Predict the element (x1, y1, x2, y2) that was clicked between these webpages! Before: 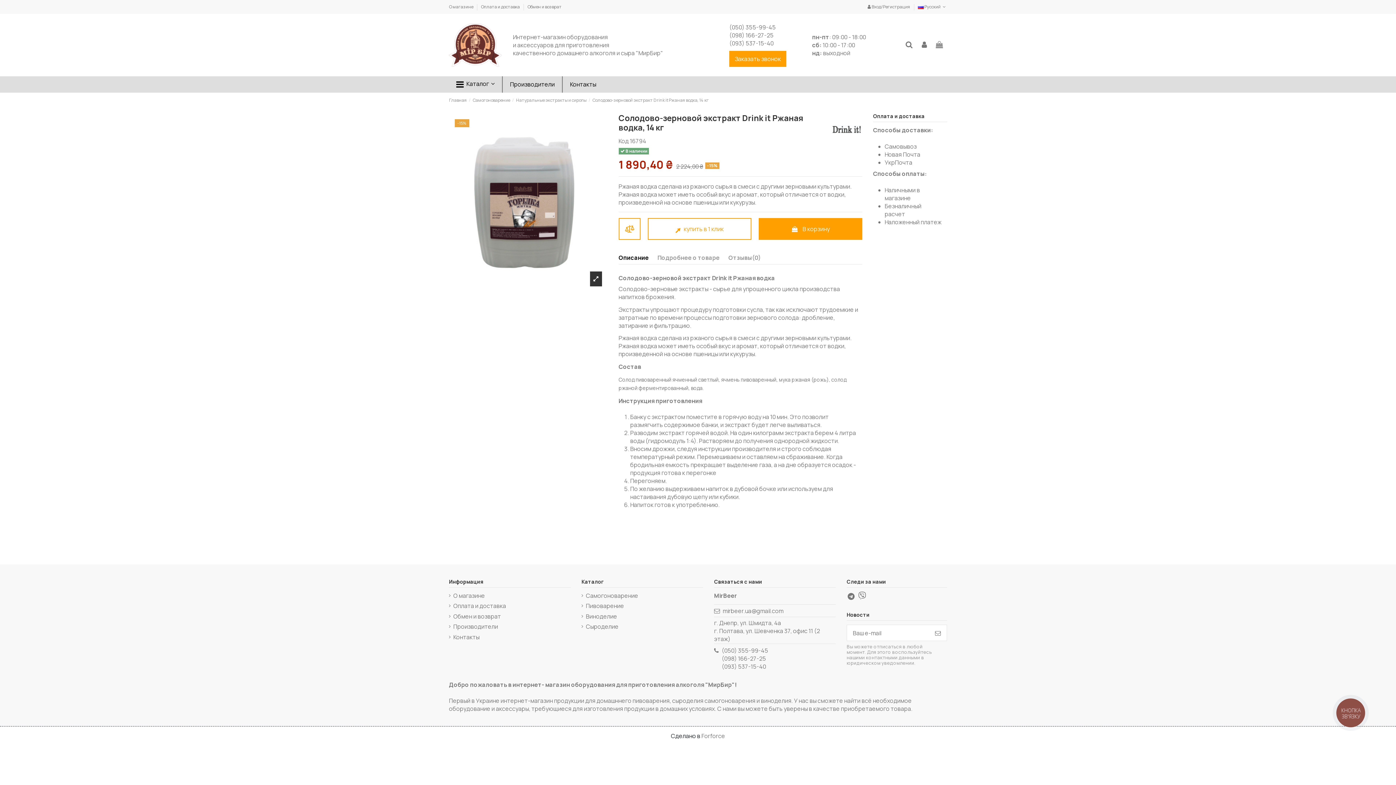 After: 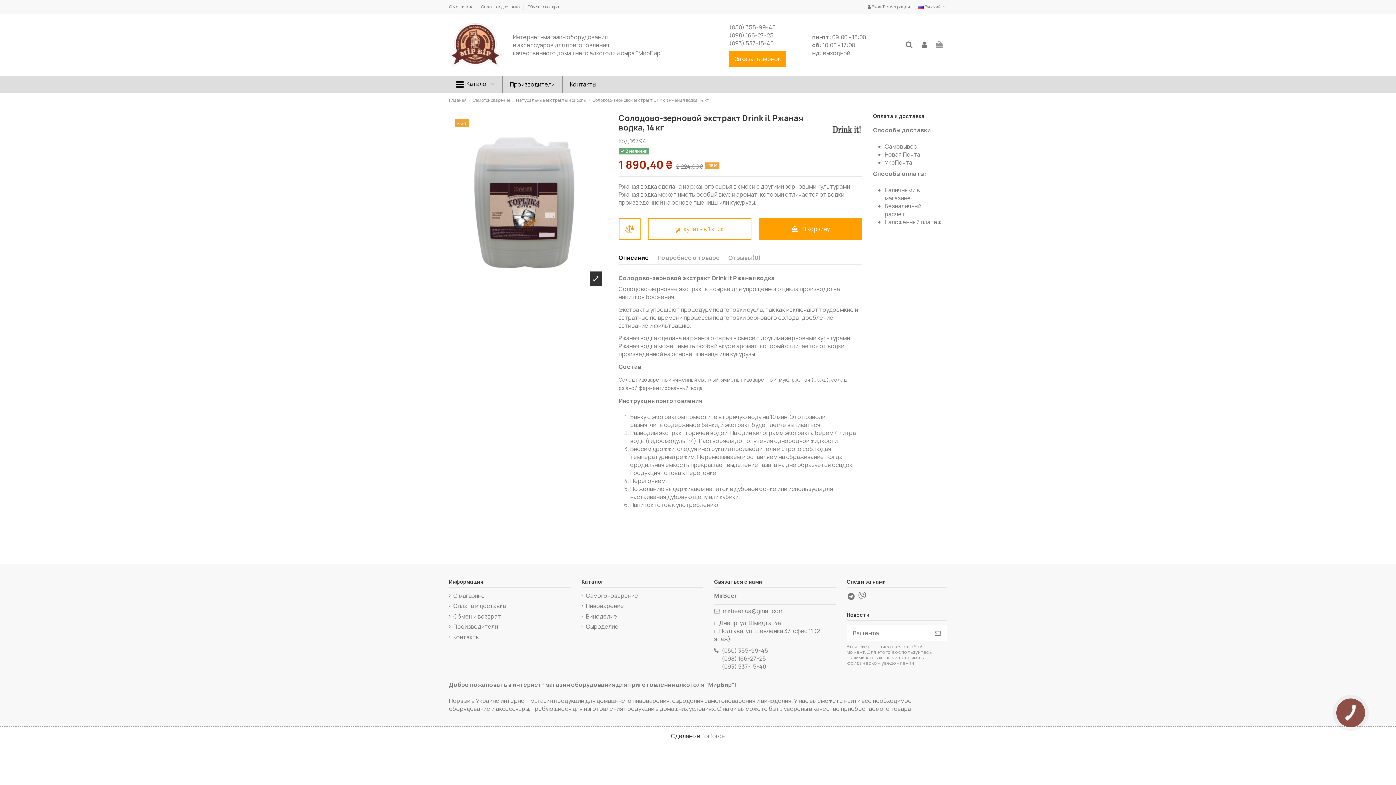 Action: bbox: (721, 654, 768, 662) label: (098) 166-27-25